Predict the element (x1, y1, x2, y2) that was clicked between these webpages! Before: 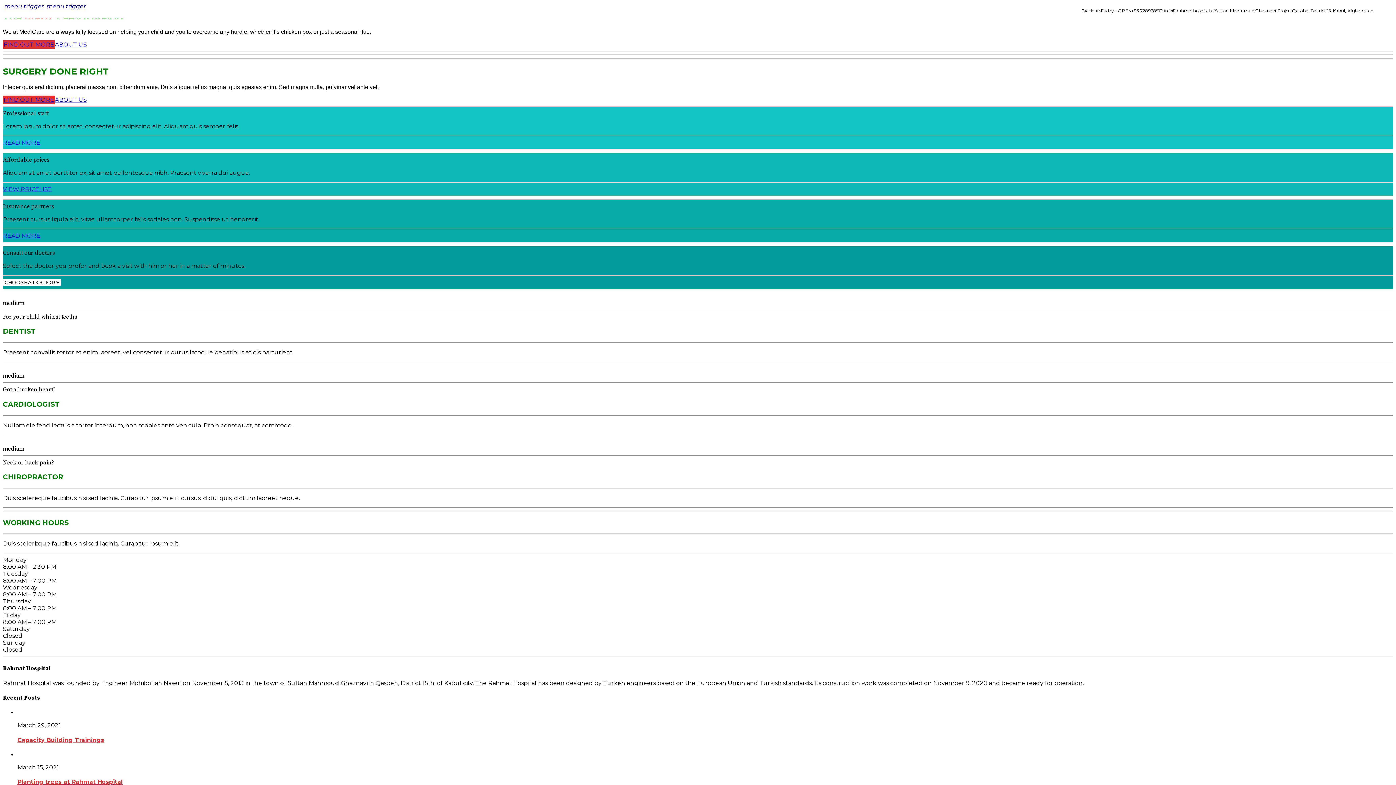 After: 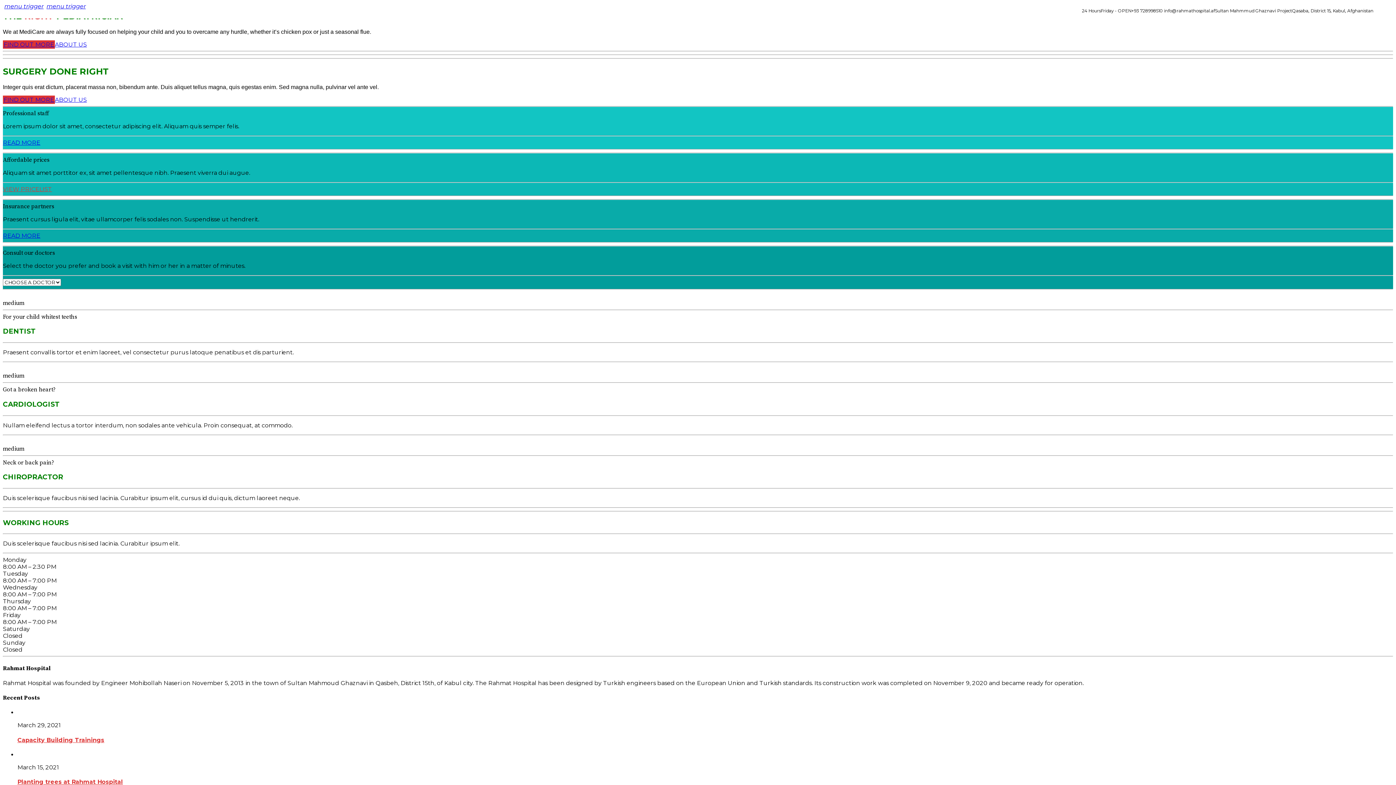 Action: bbox: (2, 185, 52, 192) label: VIEW PRICELIST